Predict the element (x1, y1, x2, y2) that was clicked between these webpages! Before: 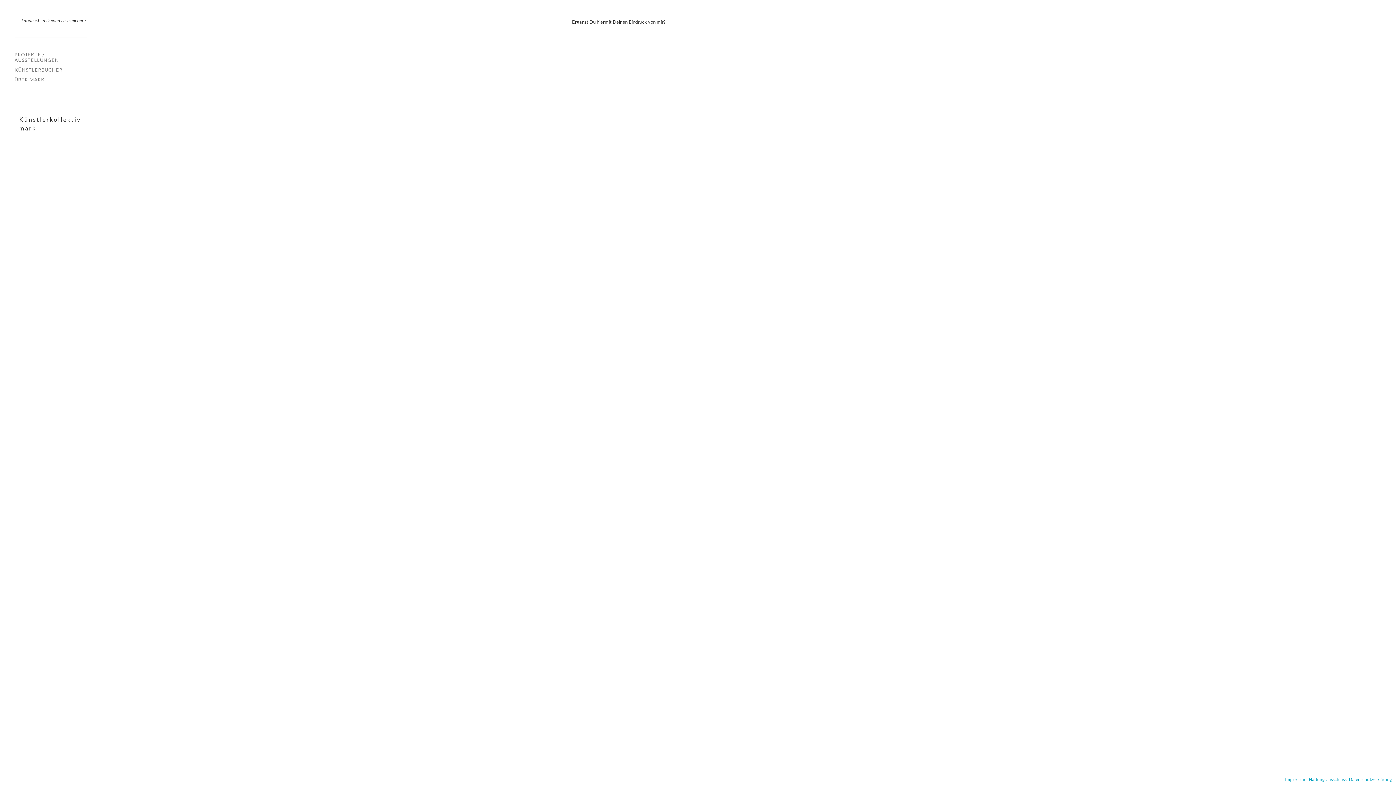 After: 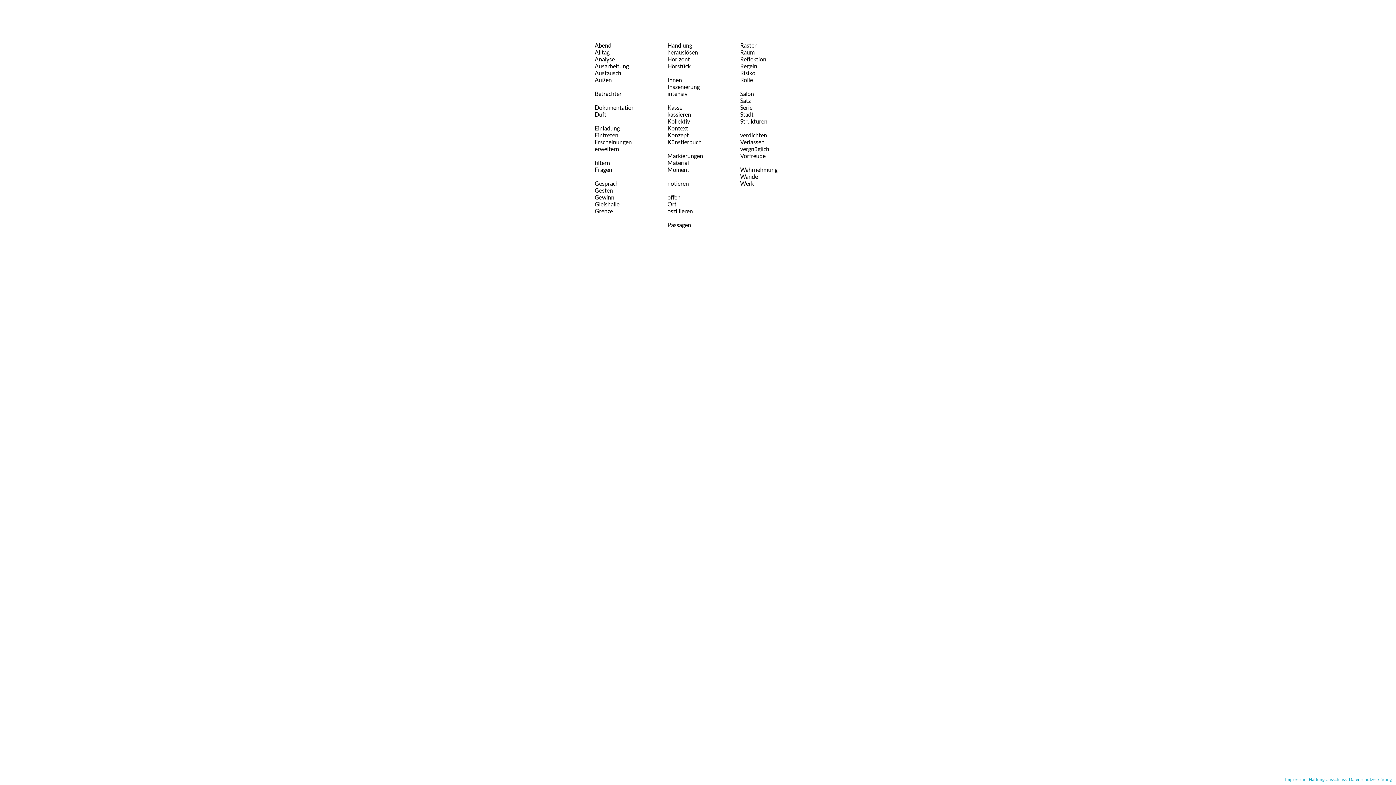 Action: label: Künstlerkollektiv mark bbox: (14, 112, 87, 136)